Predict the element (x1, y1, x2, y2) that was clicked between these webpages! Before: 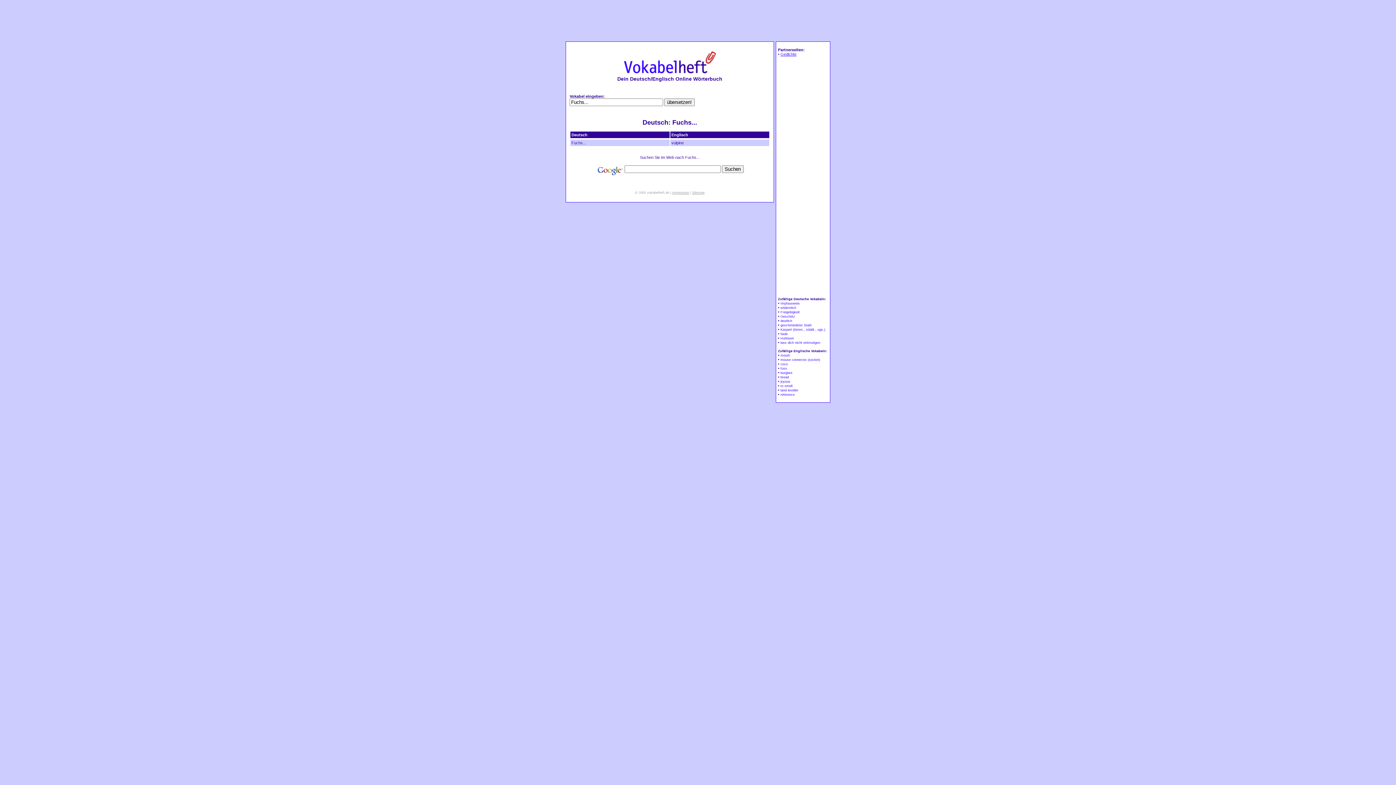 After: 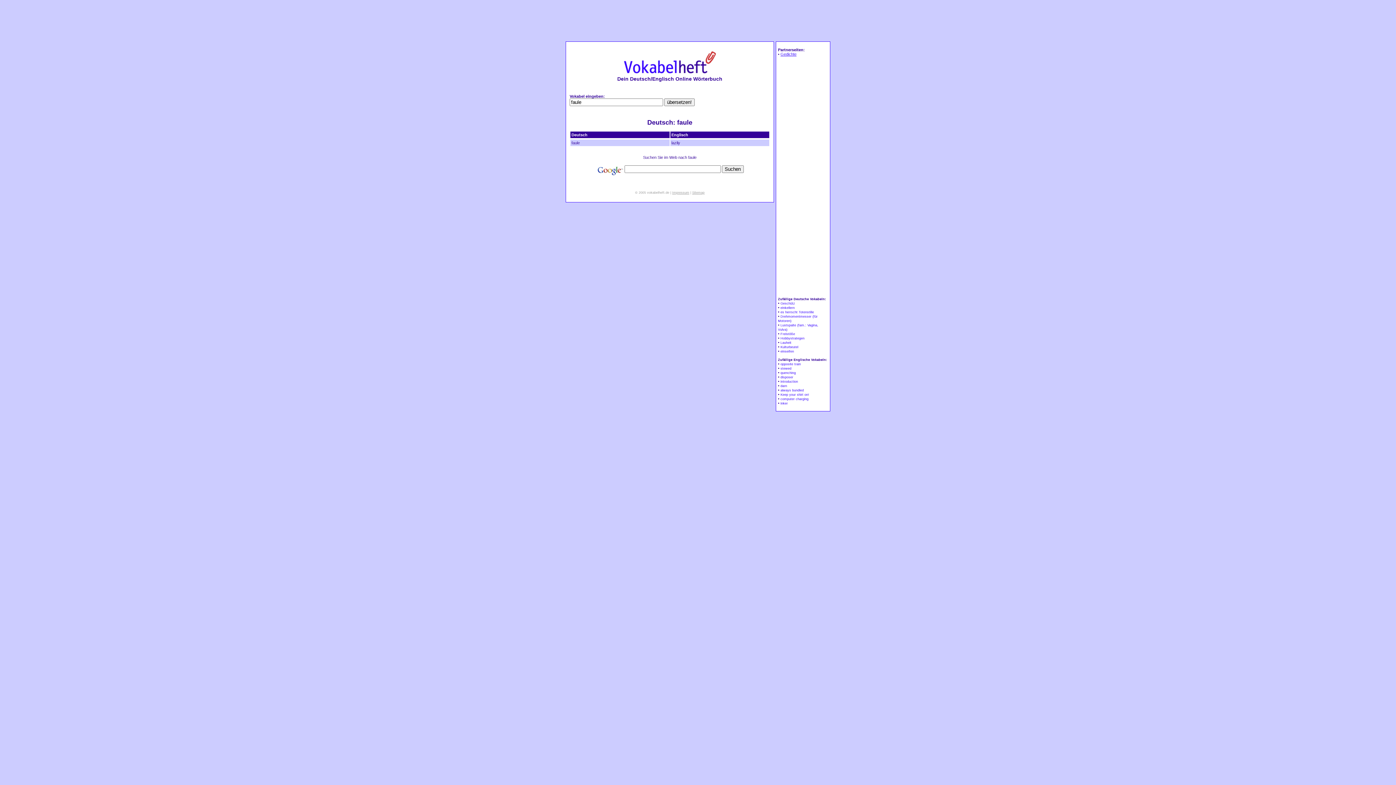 Action: bbox: (780, 332, 788, 336) label: faule